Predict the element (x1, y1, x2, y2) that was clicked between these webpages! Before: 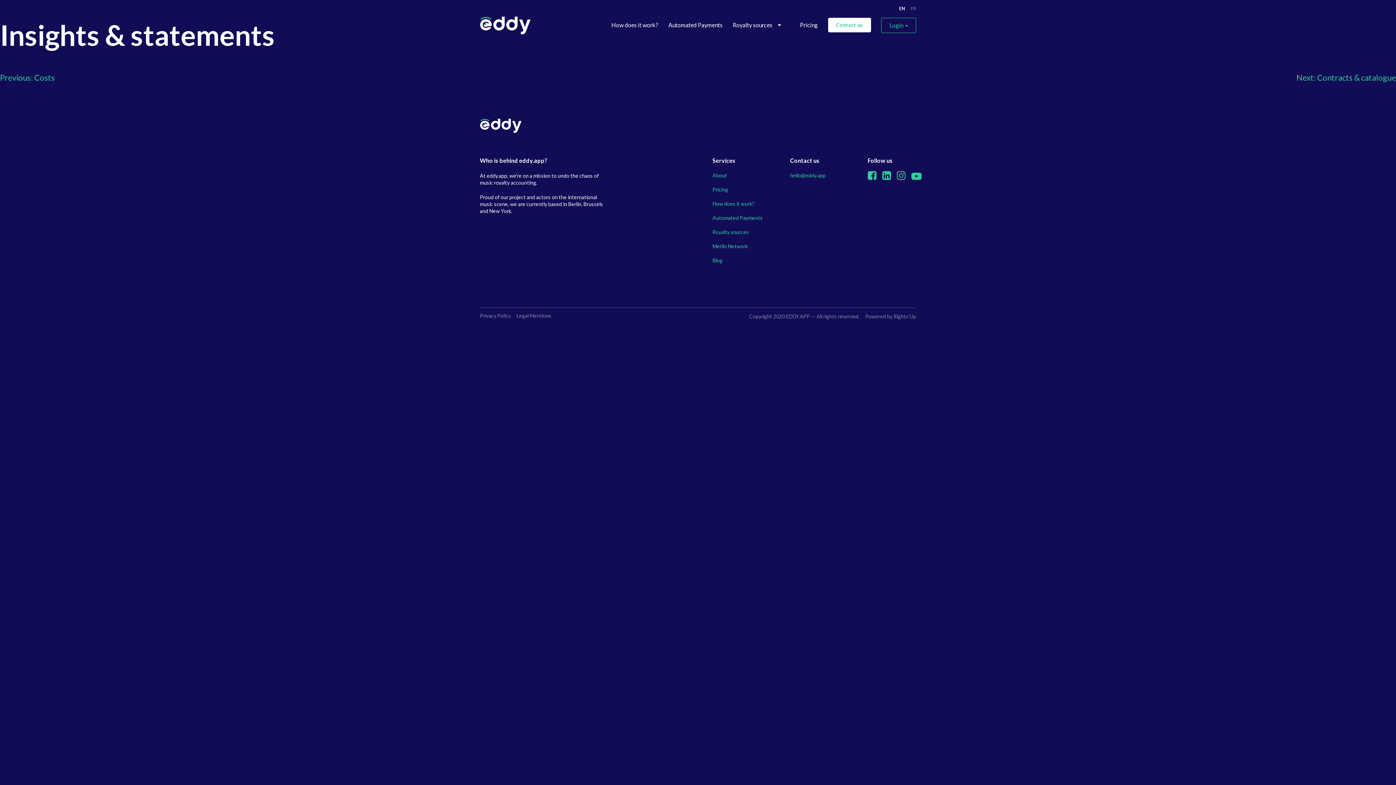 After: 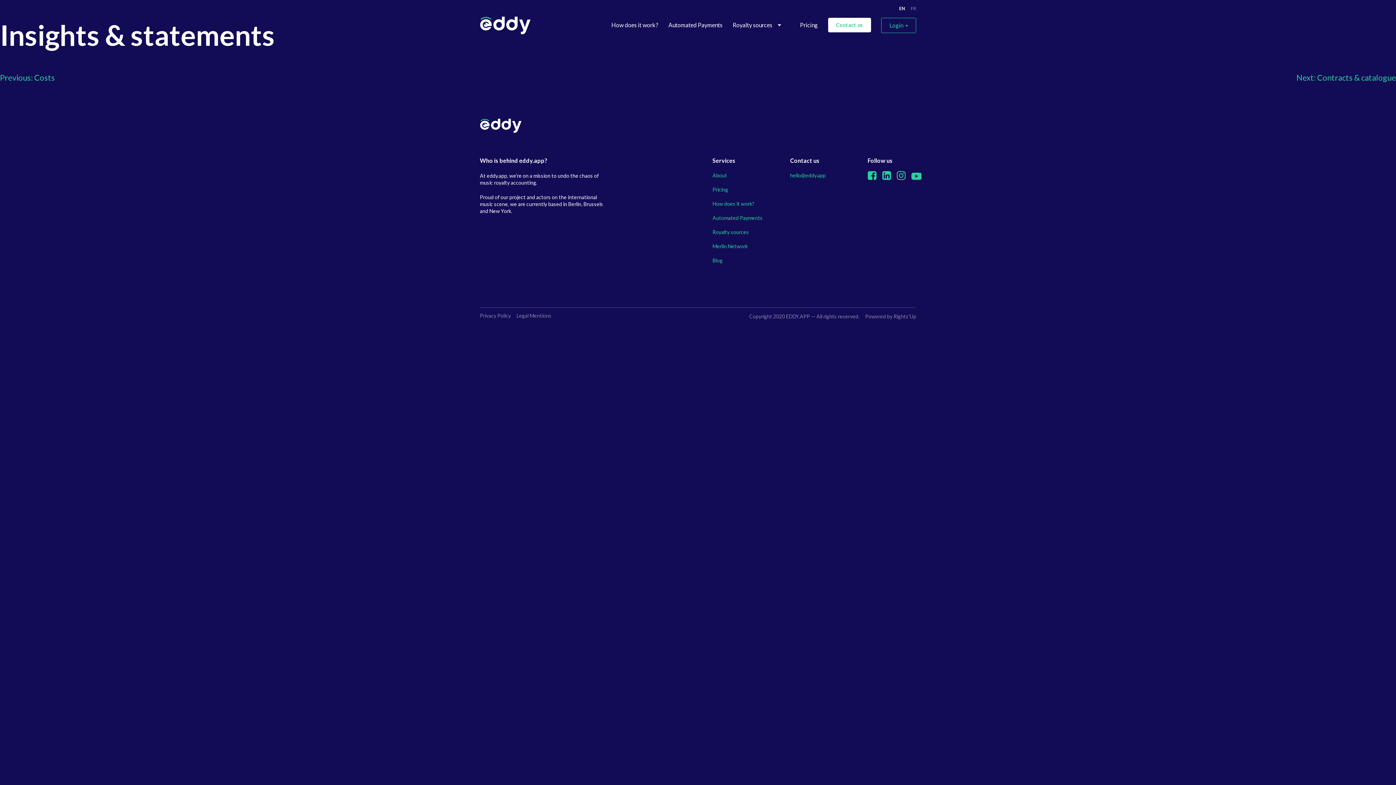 Action: bbox: (712, 257, 722, 266) label: Blog